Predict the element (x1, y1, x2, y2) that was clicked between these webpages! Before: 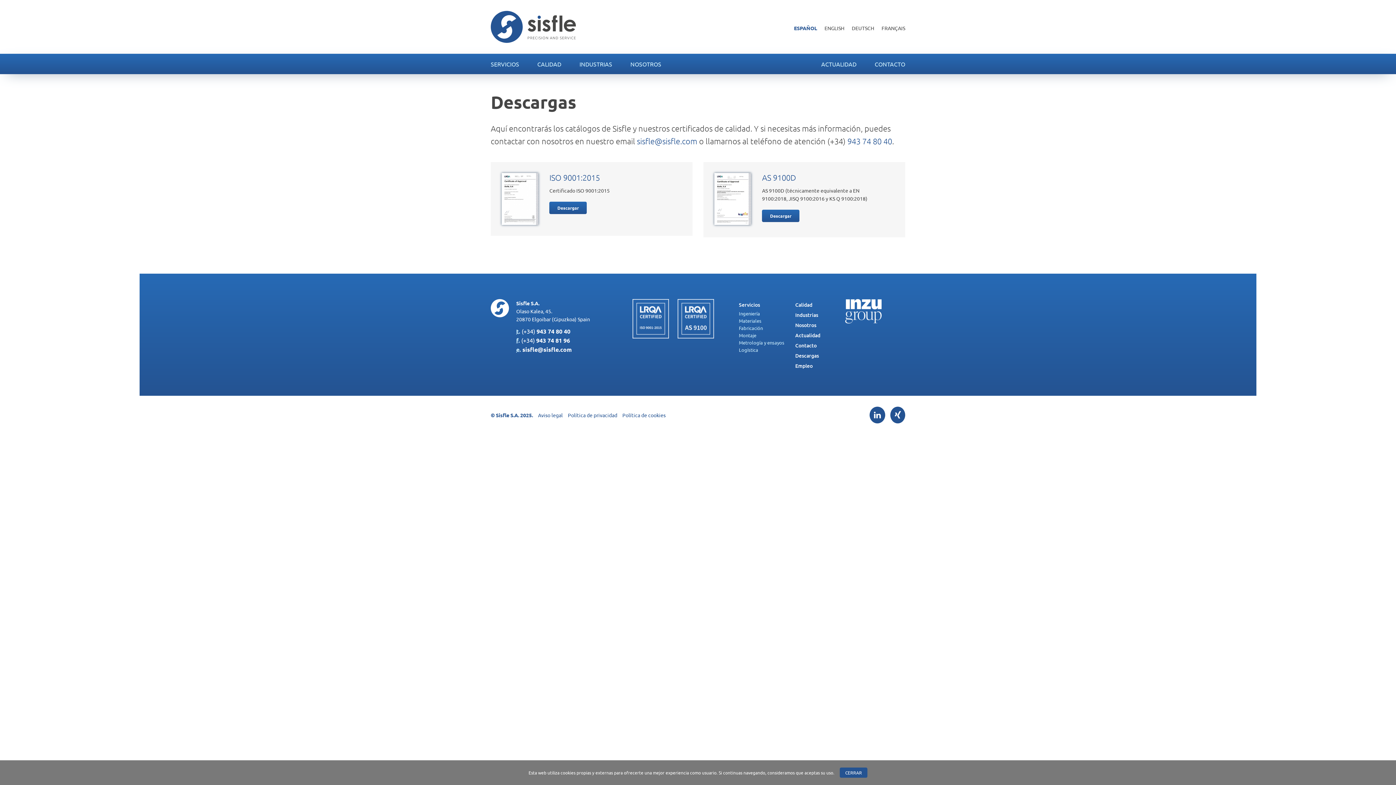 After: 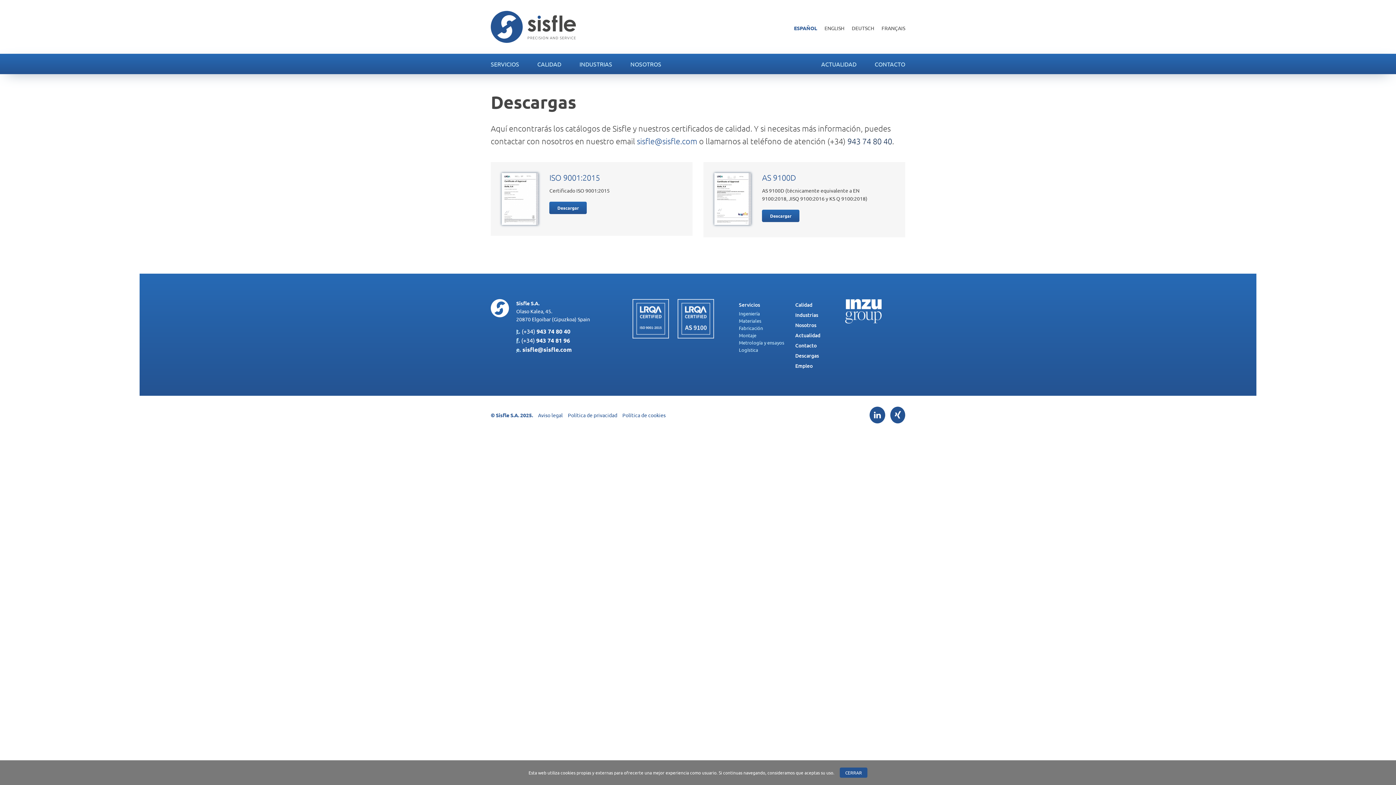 Action: bbox: (847, 136, 892, 145) label: 943 74 80 40